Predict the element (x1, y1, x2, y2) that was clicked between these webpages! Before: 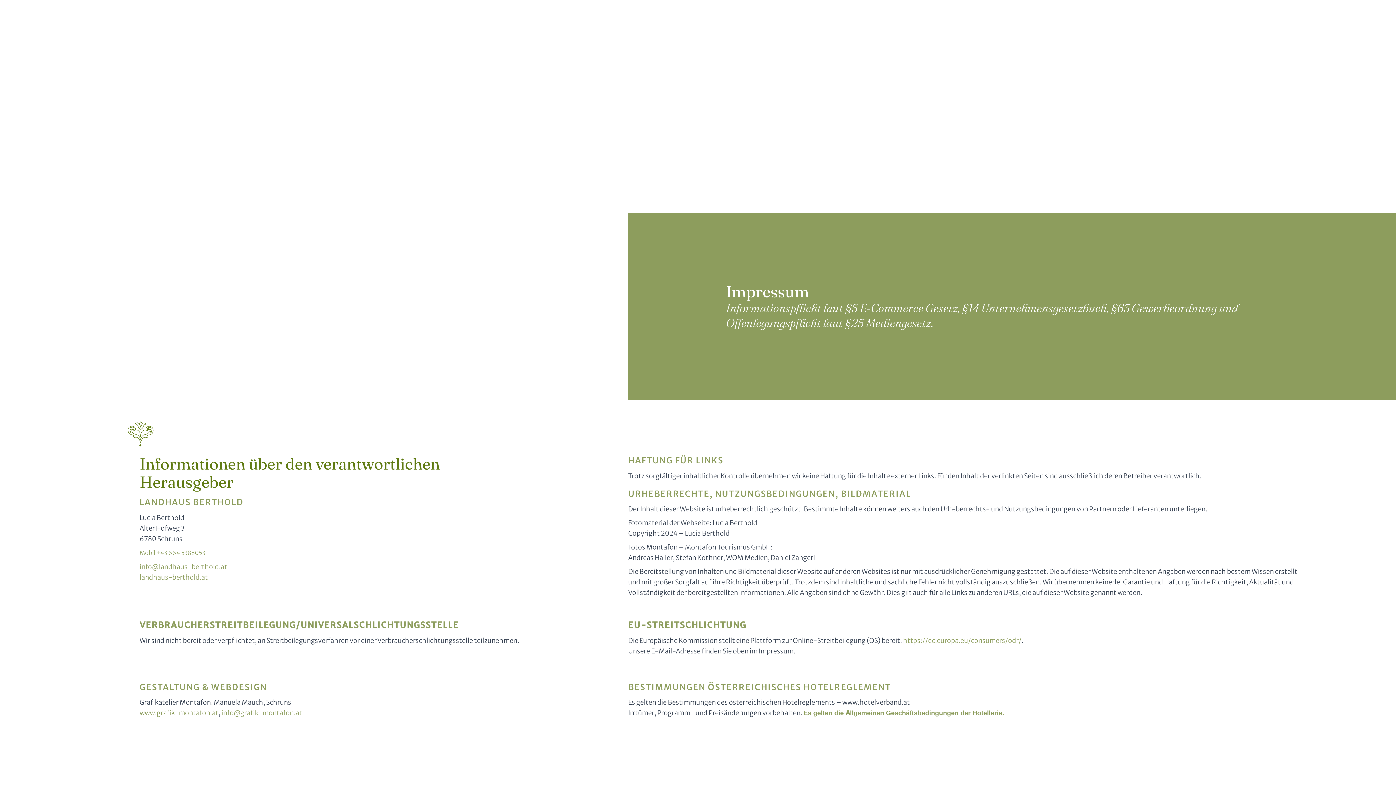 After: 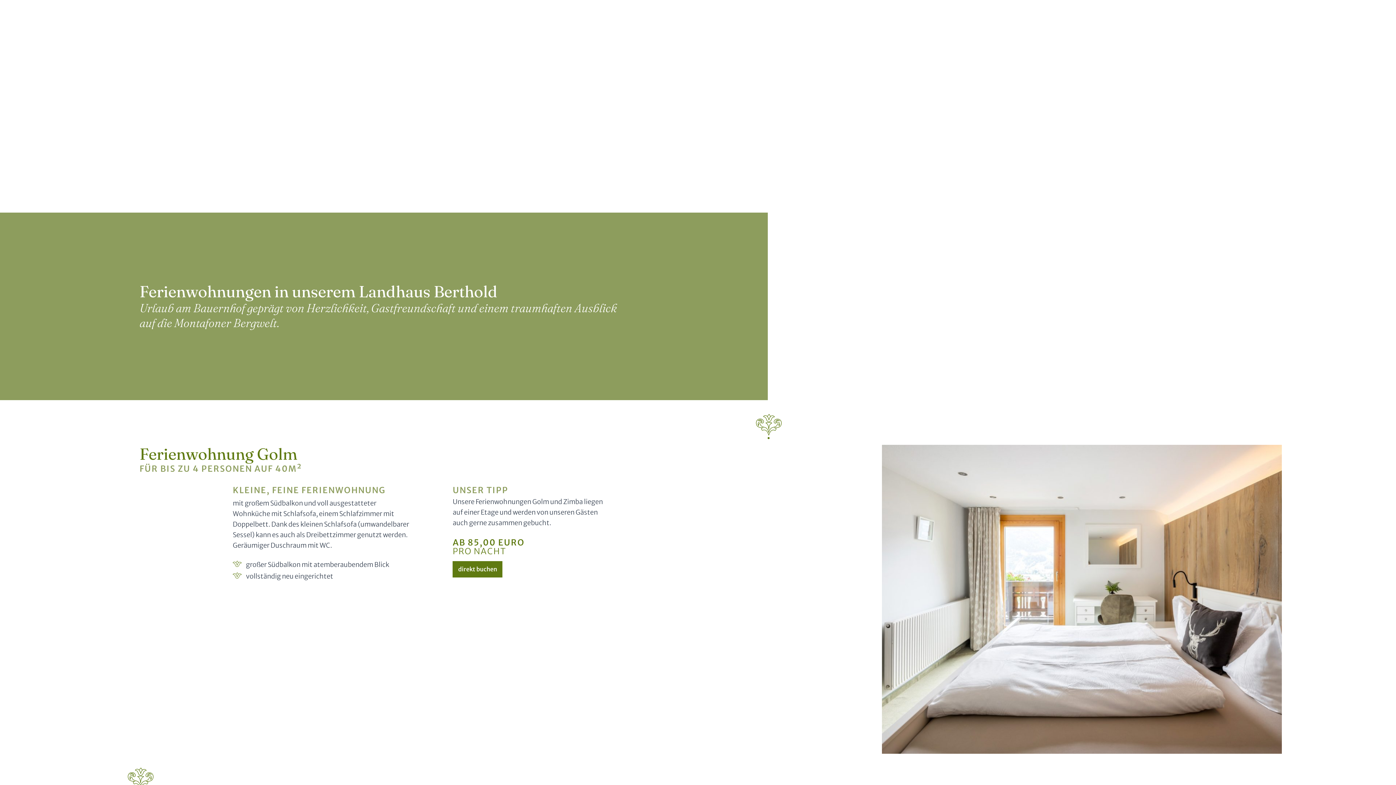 Action: label: Landhaus Schruns bbox: (629, 95, 685, 106)